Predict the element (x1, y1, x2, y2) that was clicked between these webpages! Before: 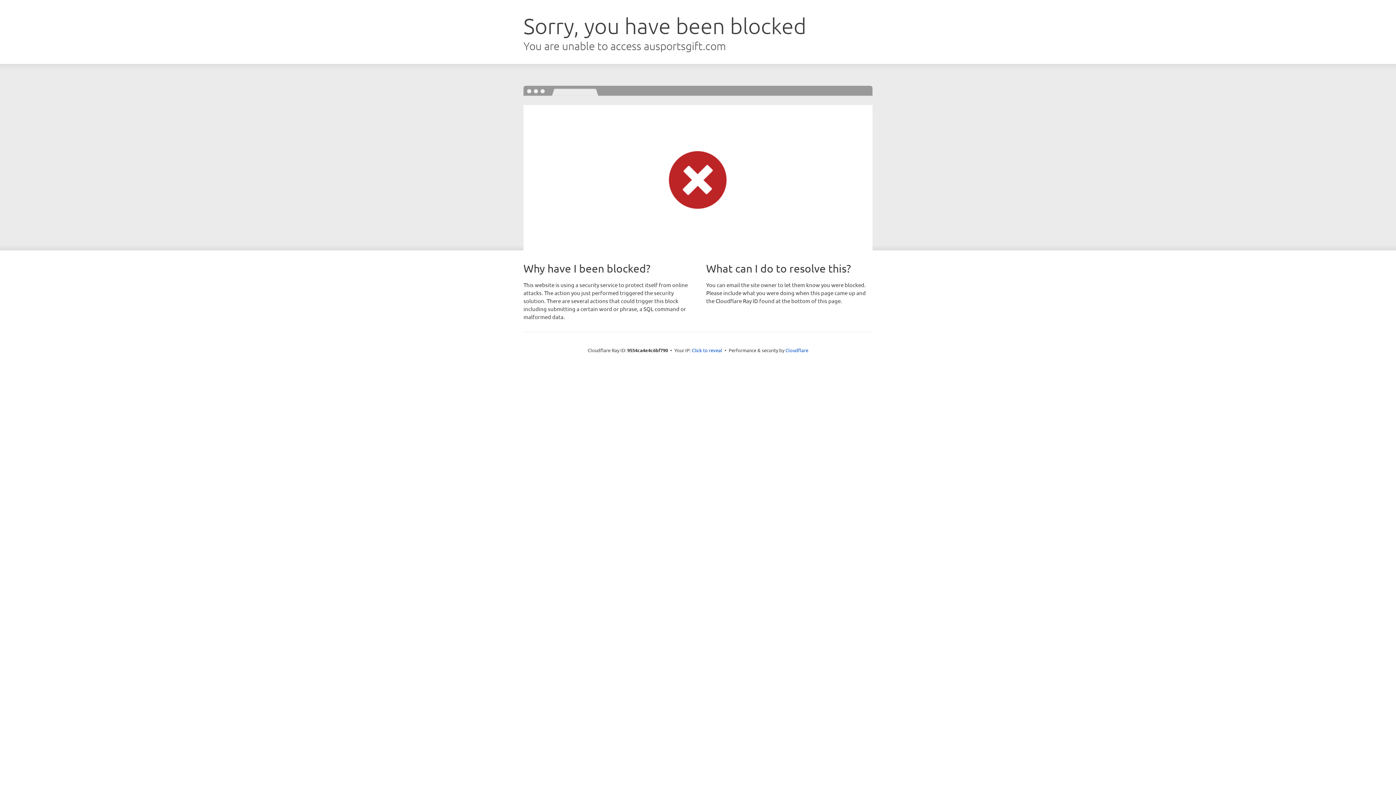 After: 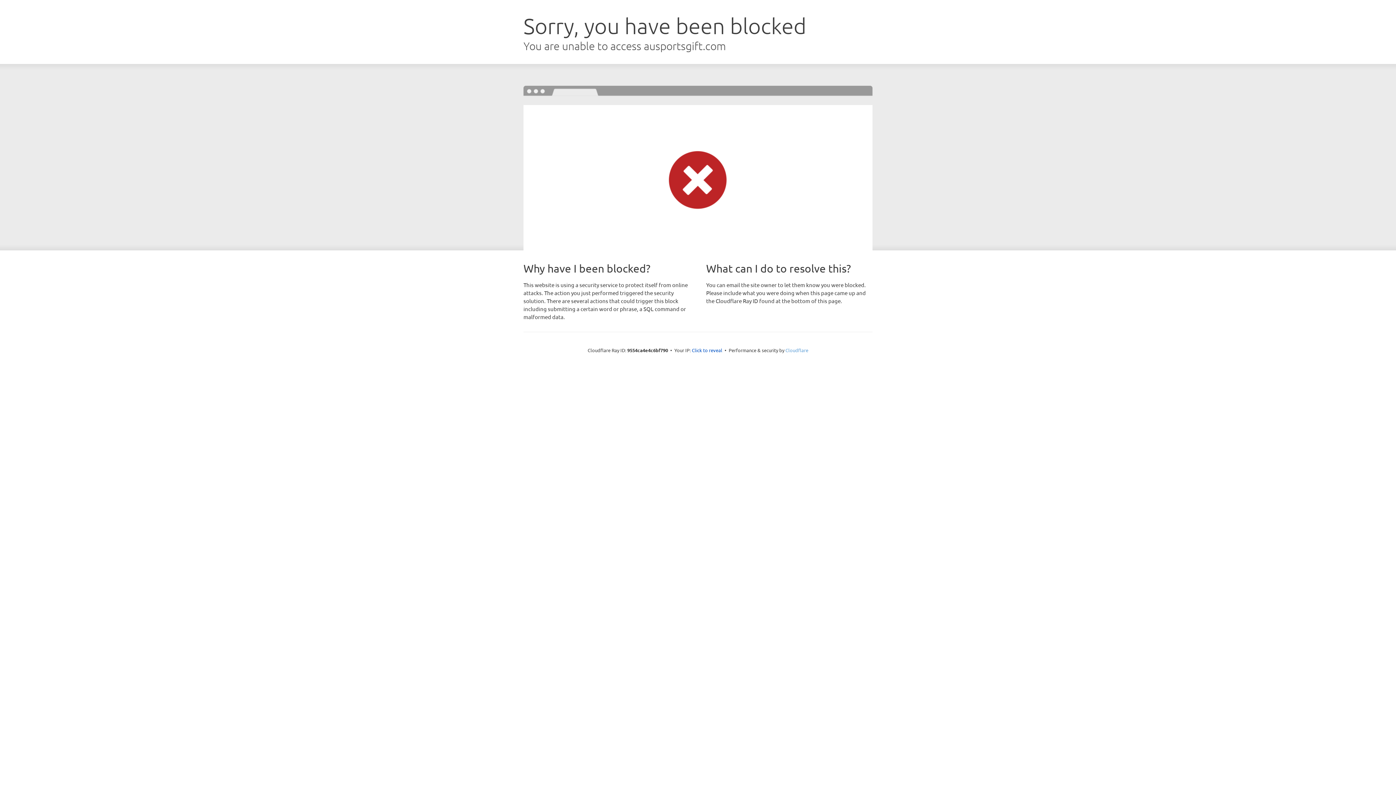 Action: bbox: (785, 347, 808, 353) label: Cloudflare